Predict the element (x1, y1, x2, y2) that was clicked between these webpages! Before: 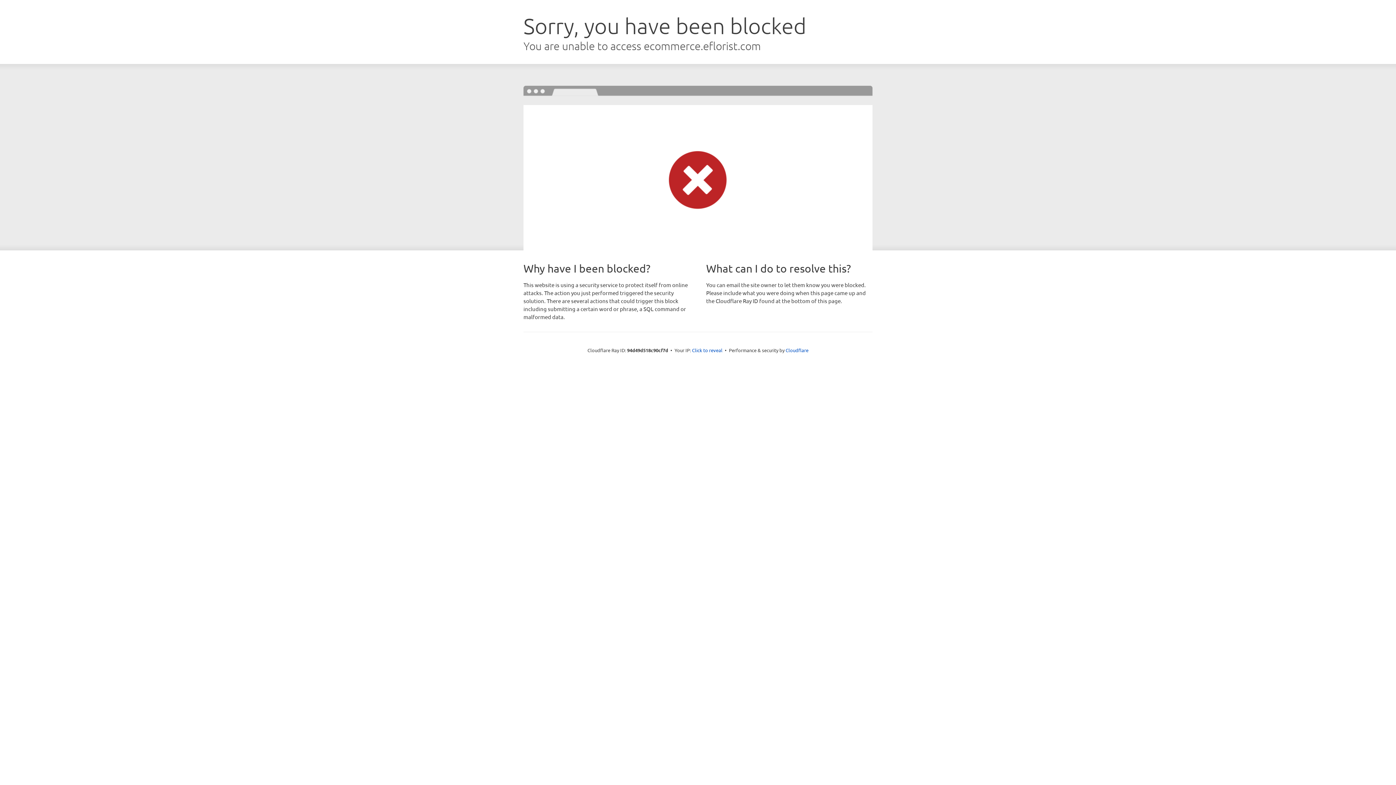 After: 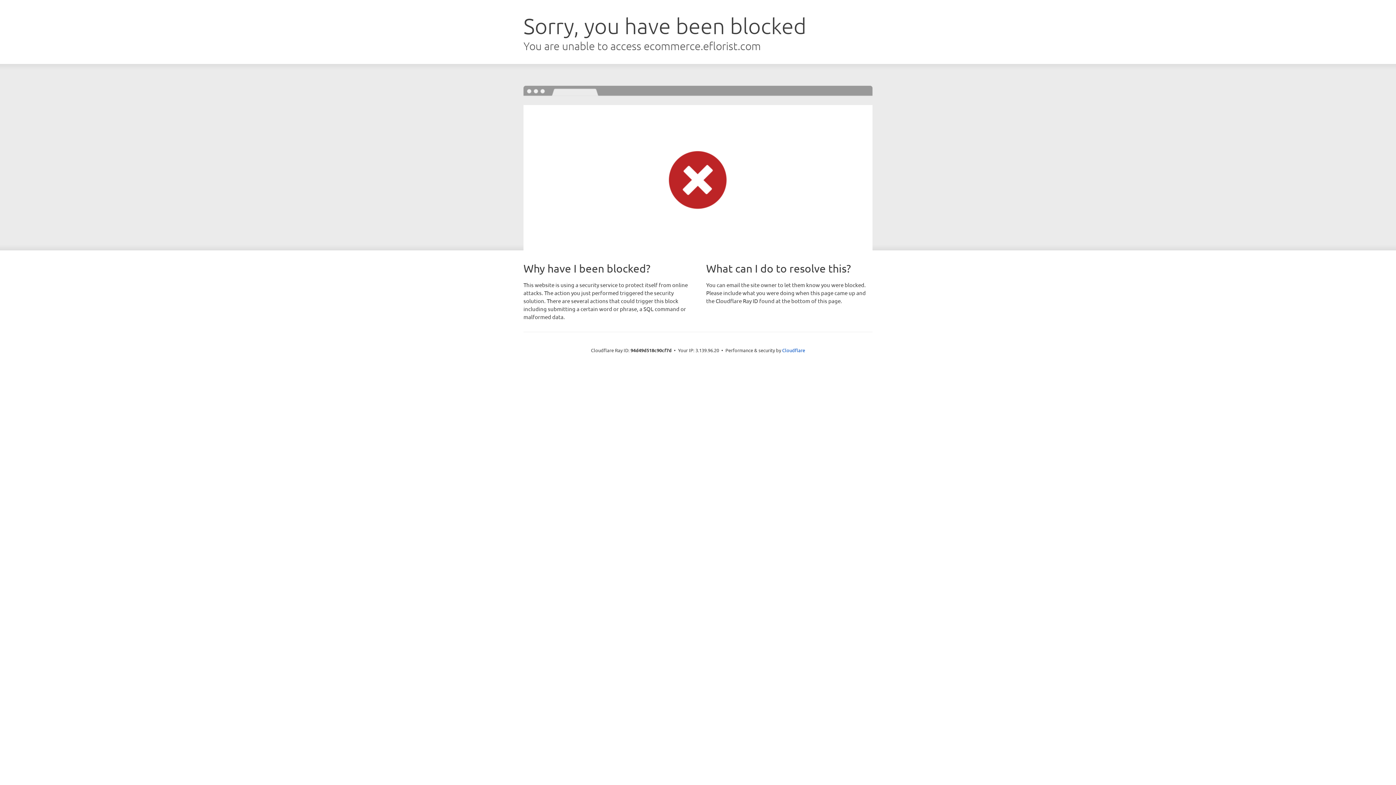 Action: label: Click to reveal bbox: (692, 346, 722, 353)